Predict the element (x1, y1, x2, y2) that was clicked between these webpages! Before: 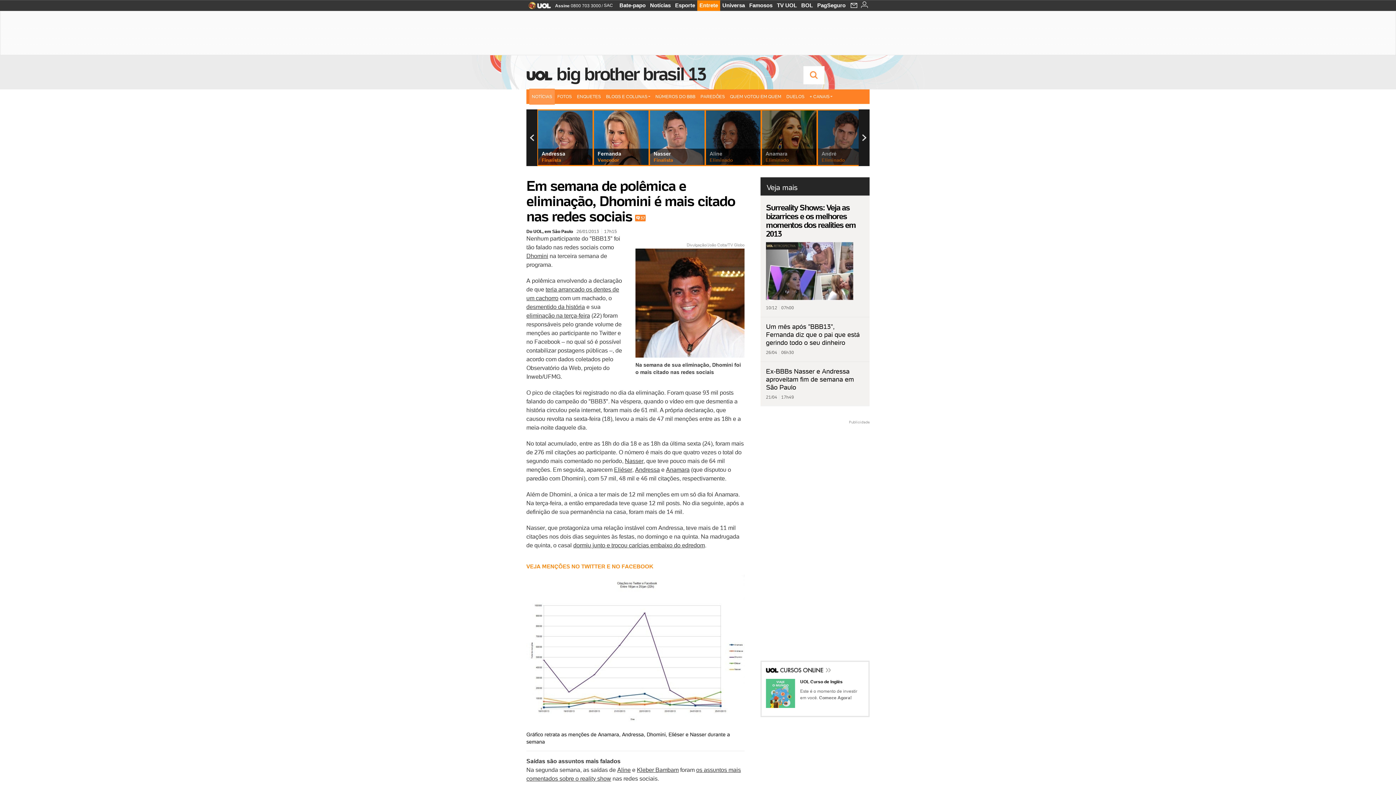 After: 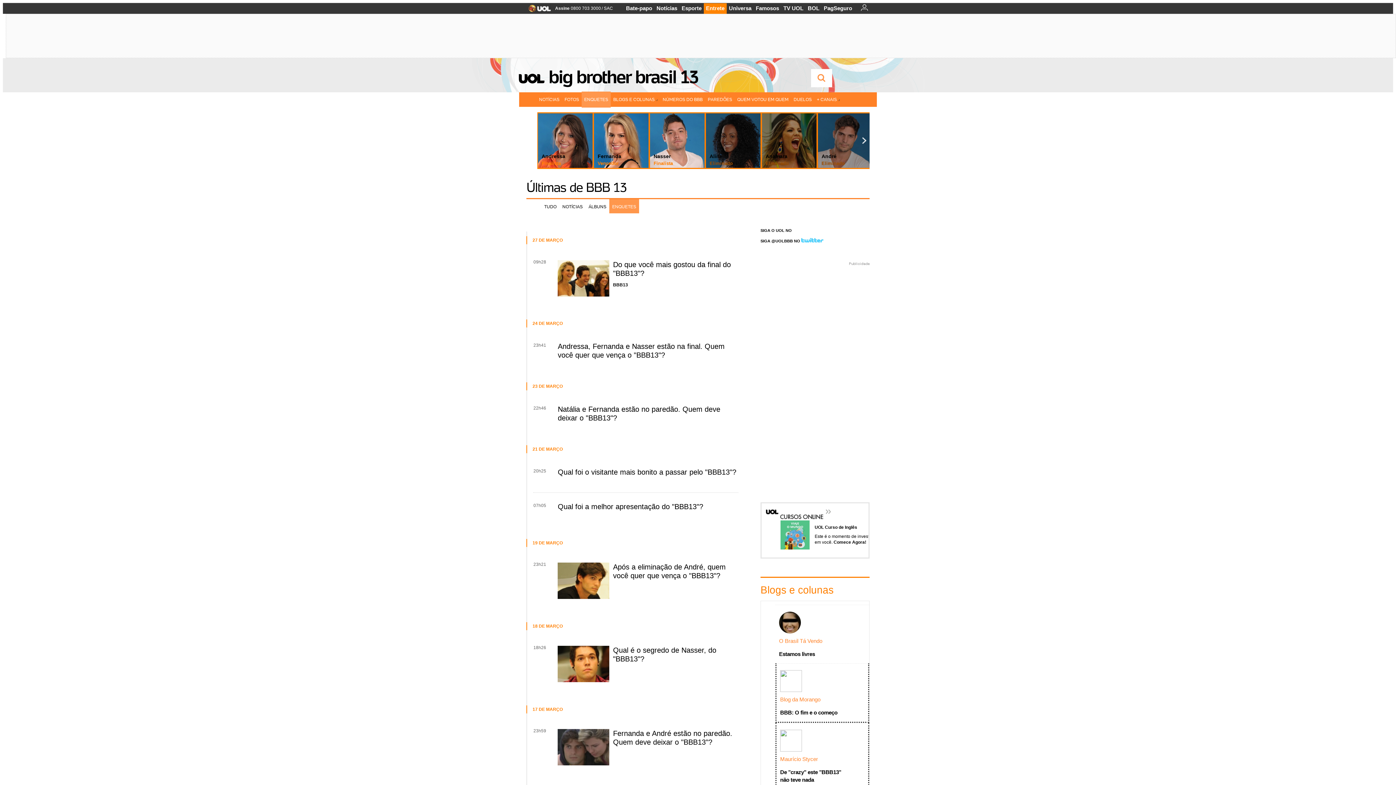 Action: label: ENQUETES bbox: (574, 89, 603, 104)